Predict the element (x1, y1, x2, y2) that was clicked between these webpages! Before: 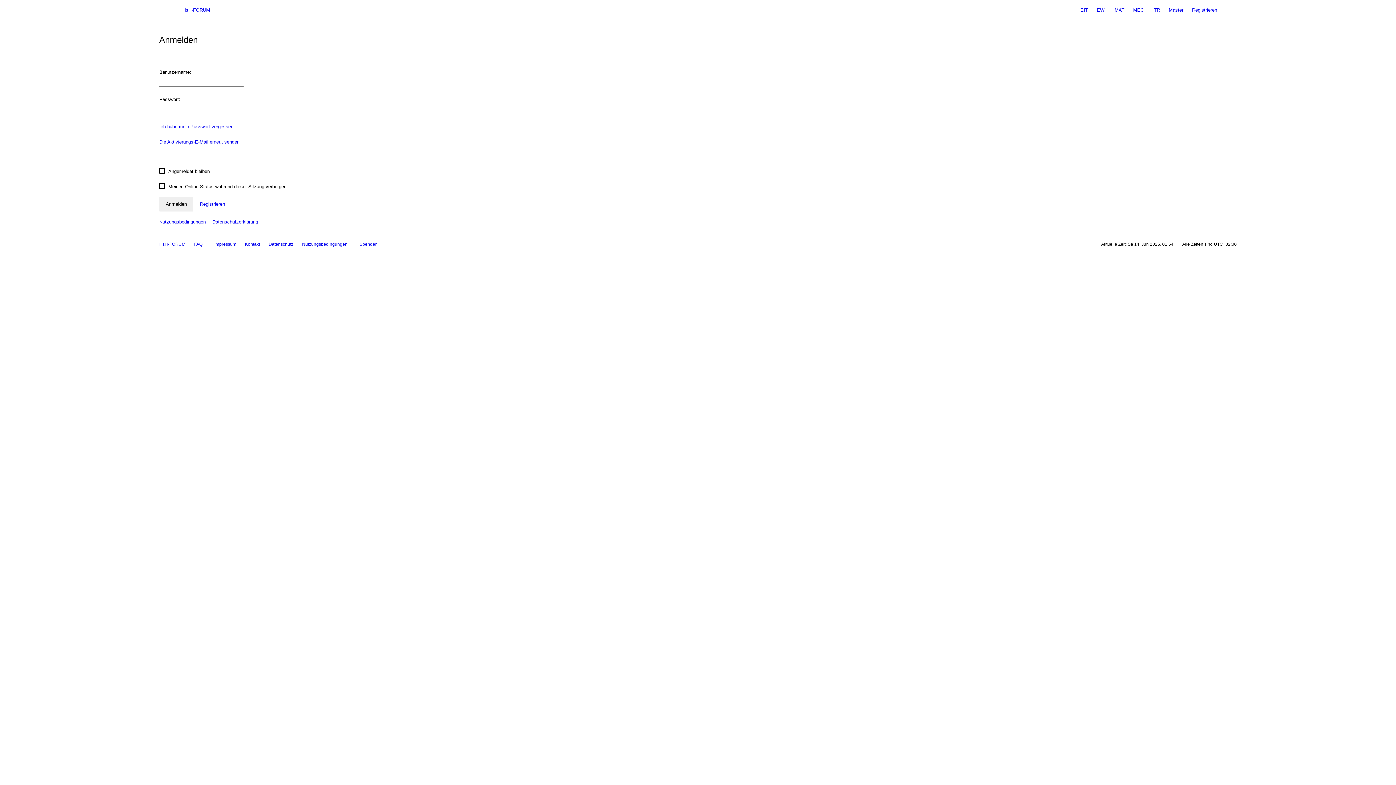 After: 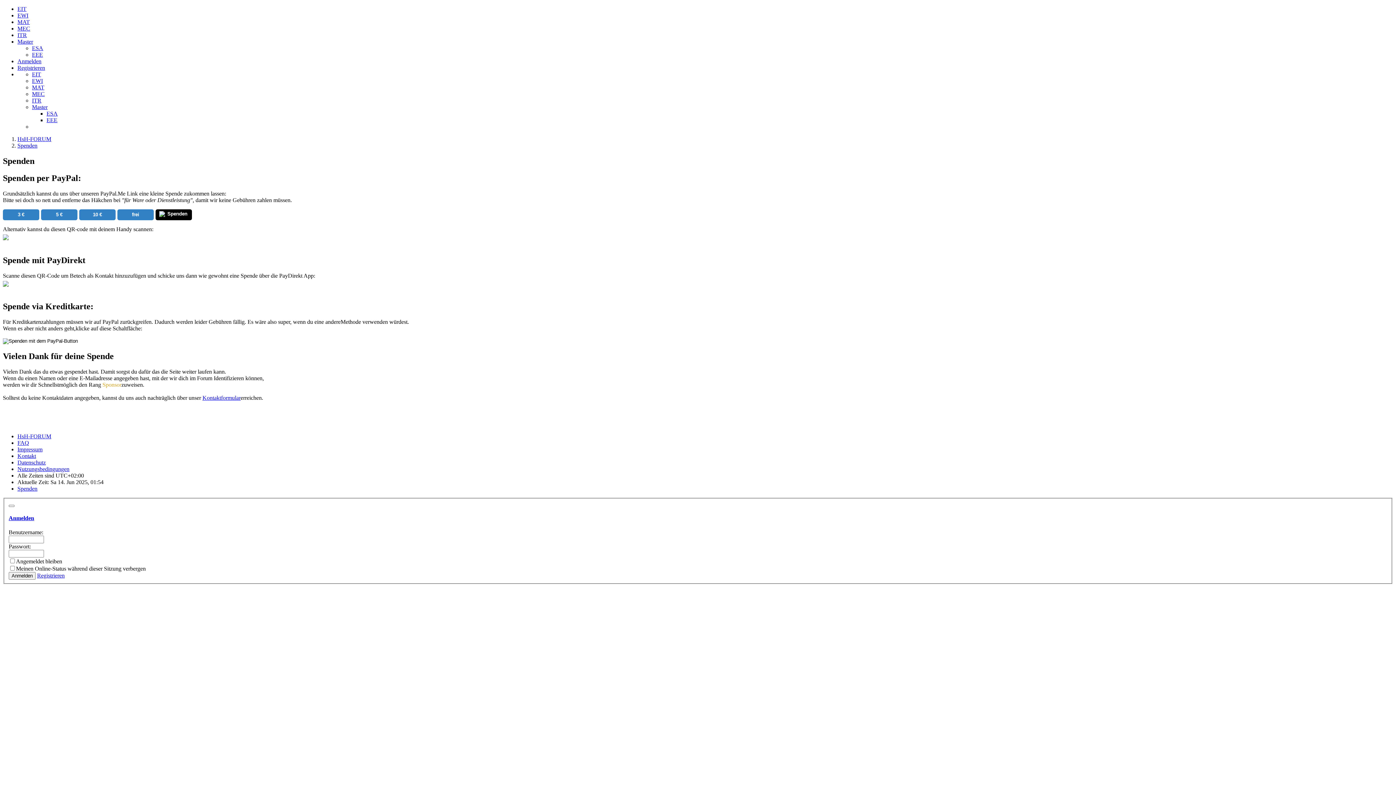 Action: bbox: (356, 241, 377, 246) label: Spenden